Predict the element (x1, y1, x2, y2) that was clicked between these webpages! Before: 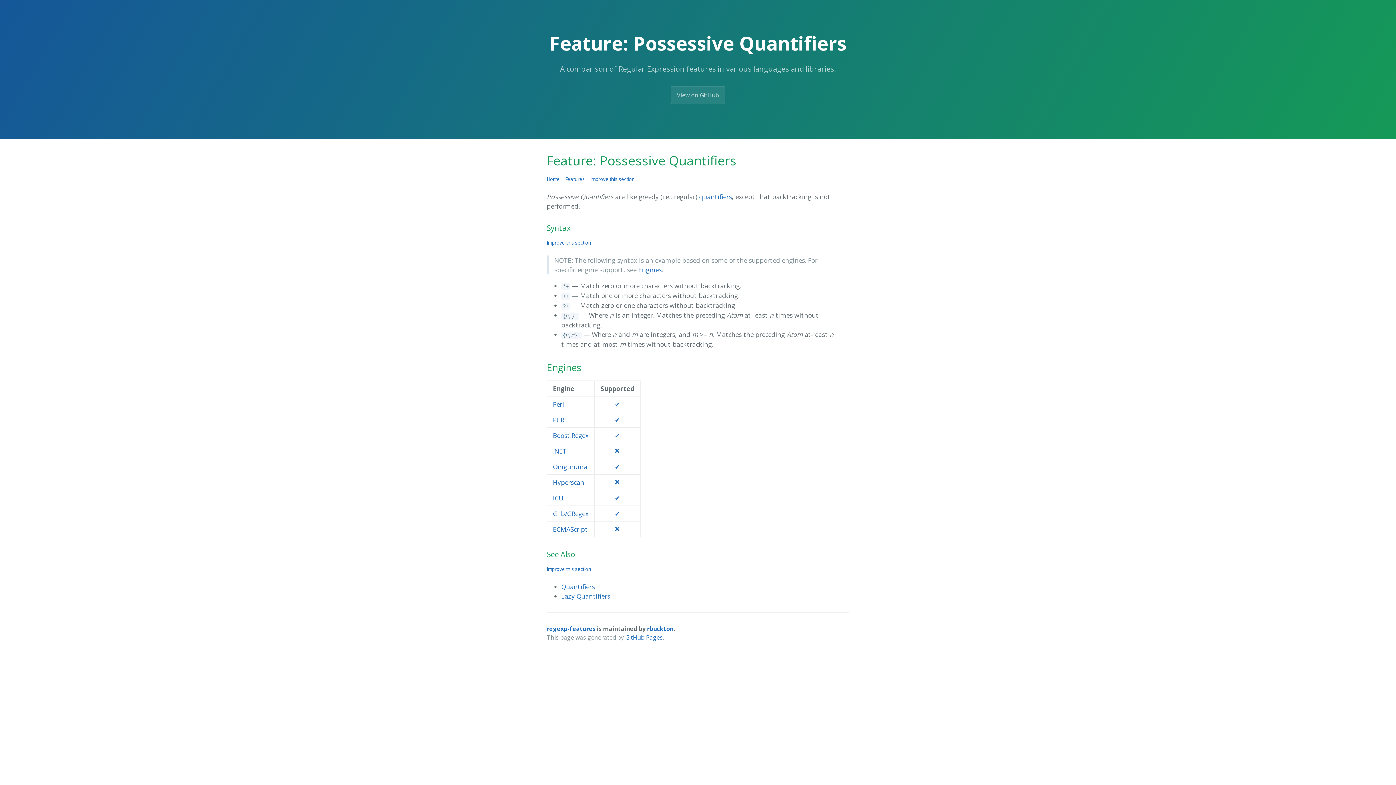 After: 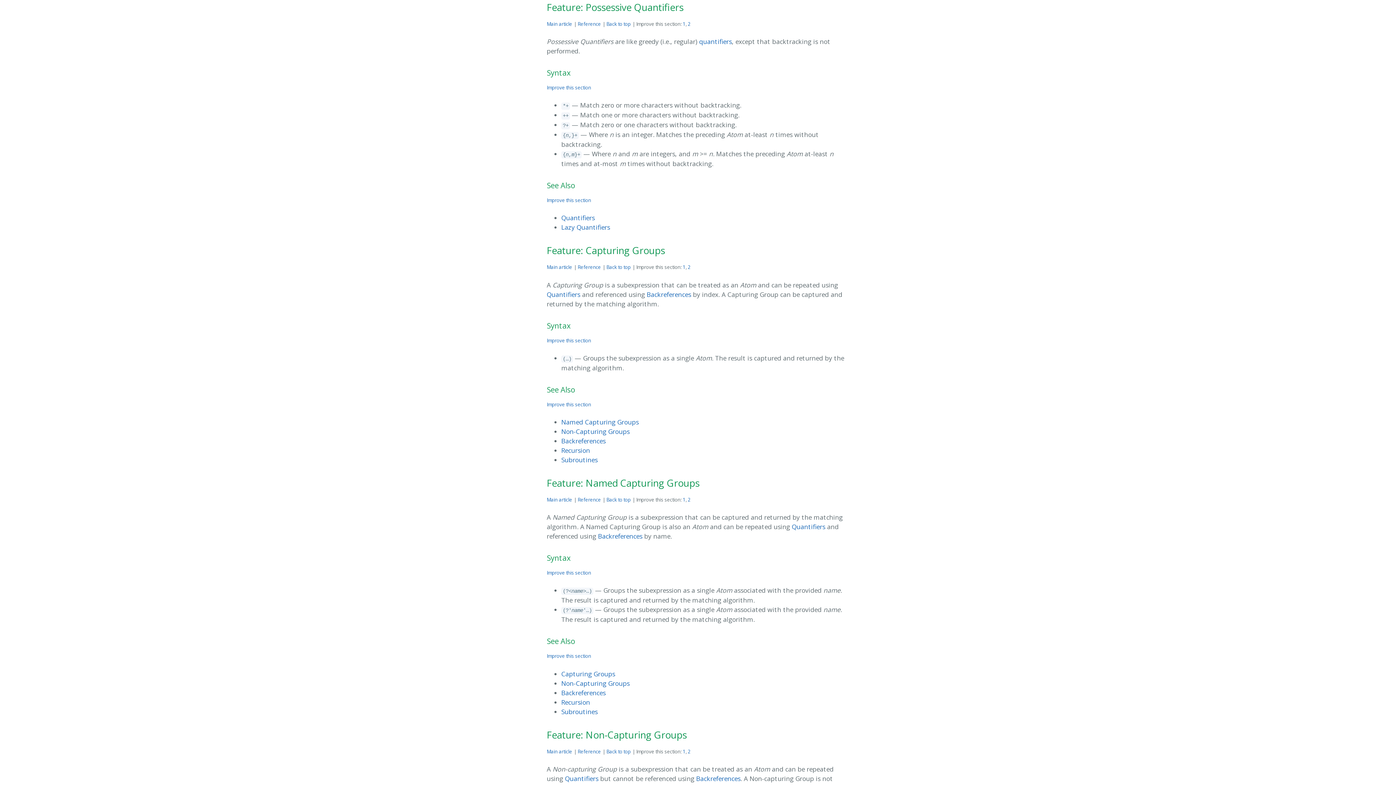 Action: label: ✔ bbox: (614, 462, 620, 471)